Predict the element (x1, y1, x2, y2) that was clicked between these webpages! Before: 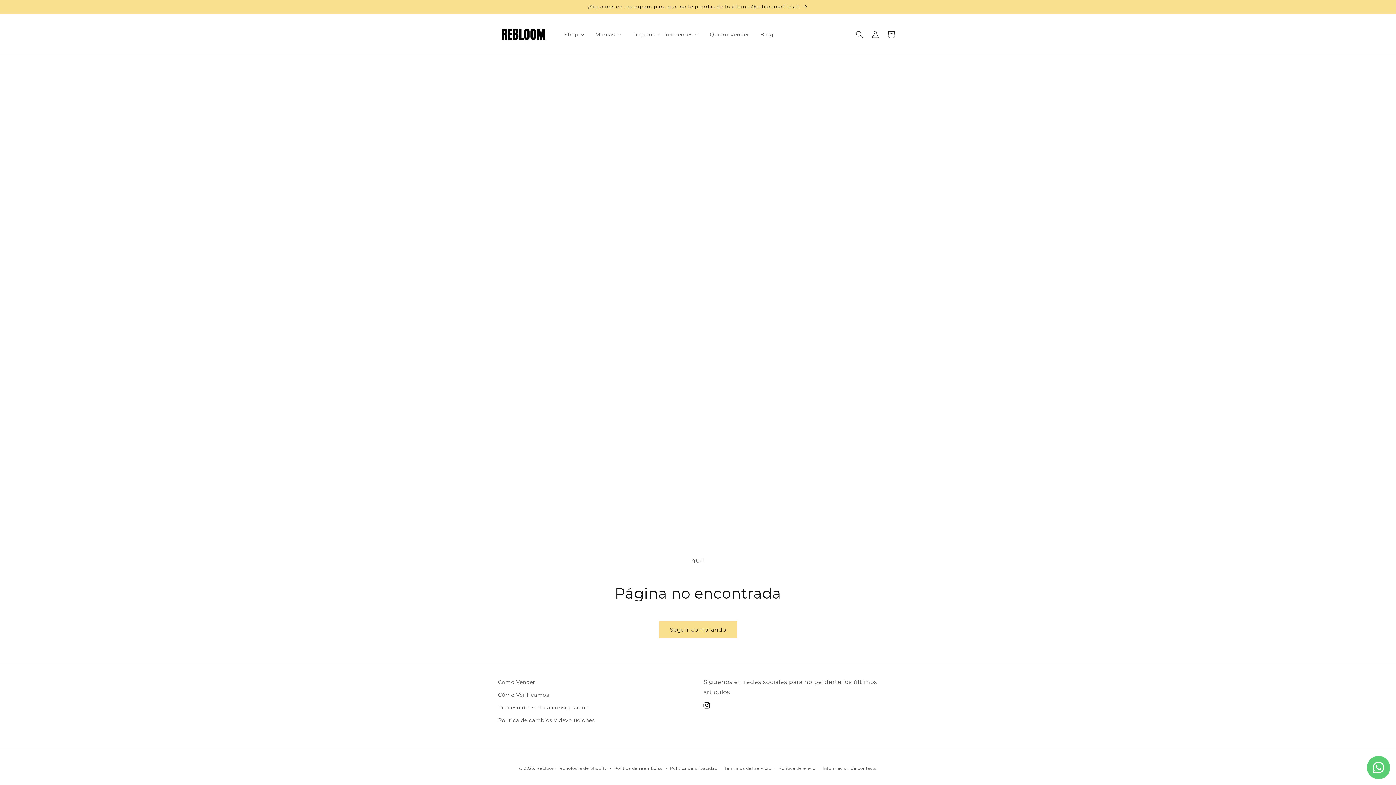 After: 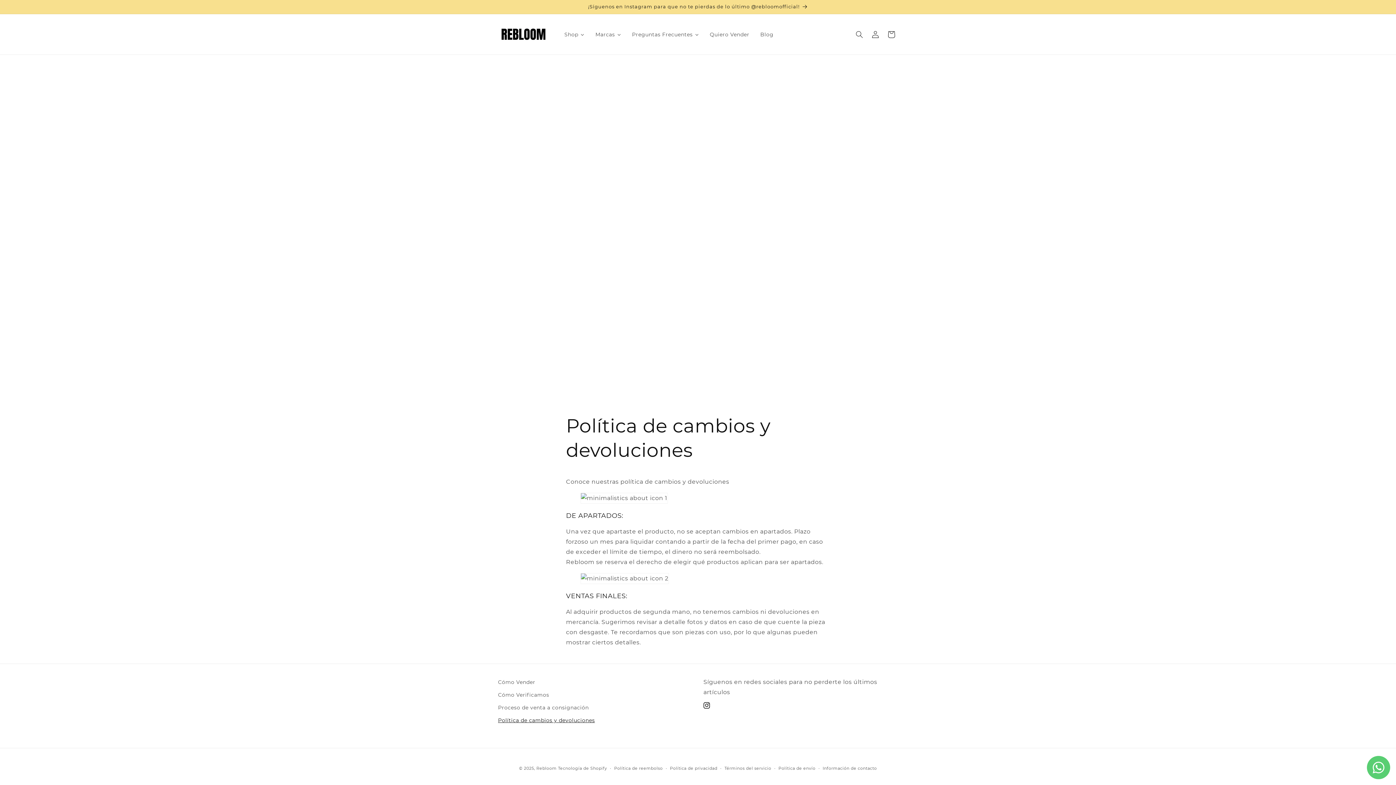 Action: bbox: (498, 714, 595, 727) label: Política de cambios y devoluciones